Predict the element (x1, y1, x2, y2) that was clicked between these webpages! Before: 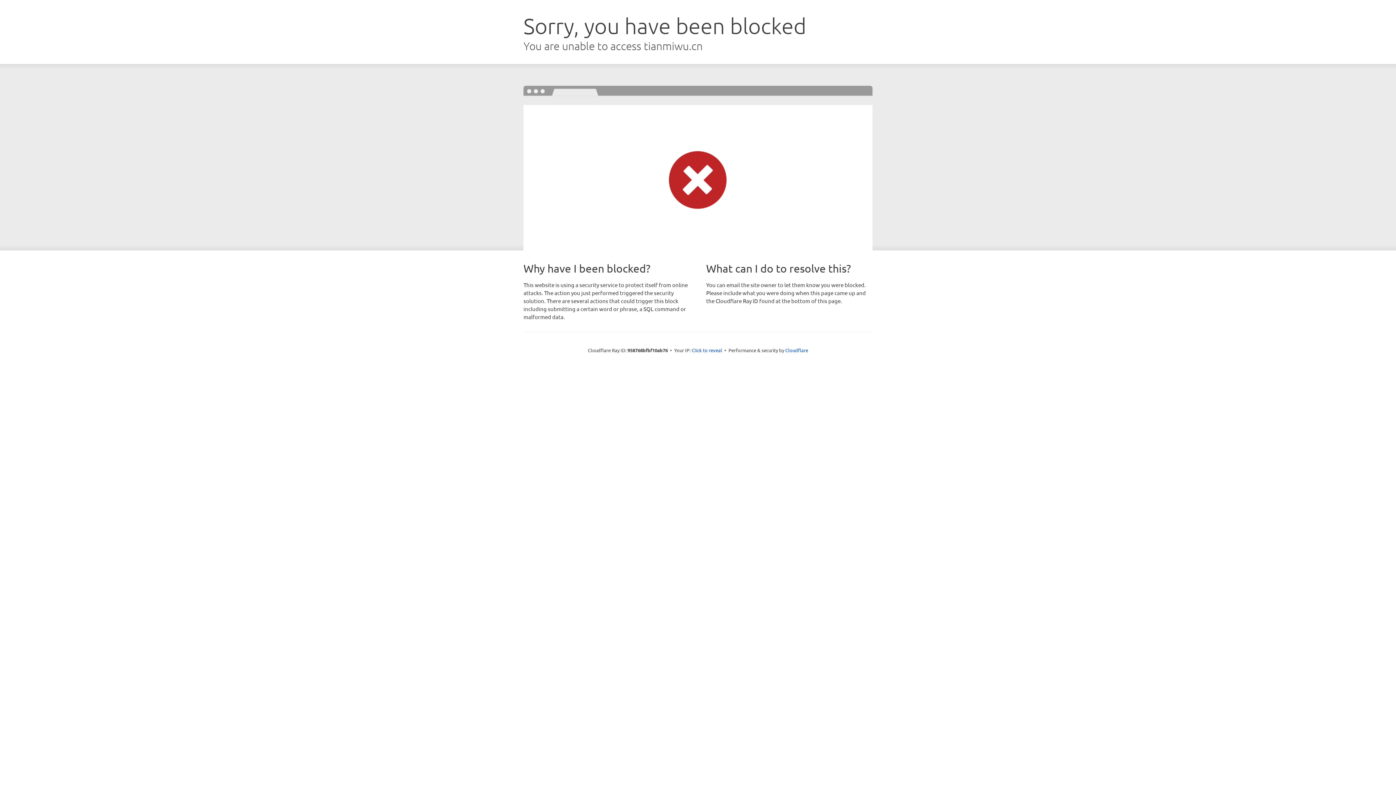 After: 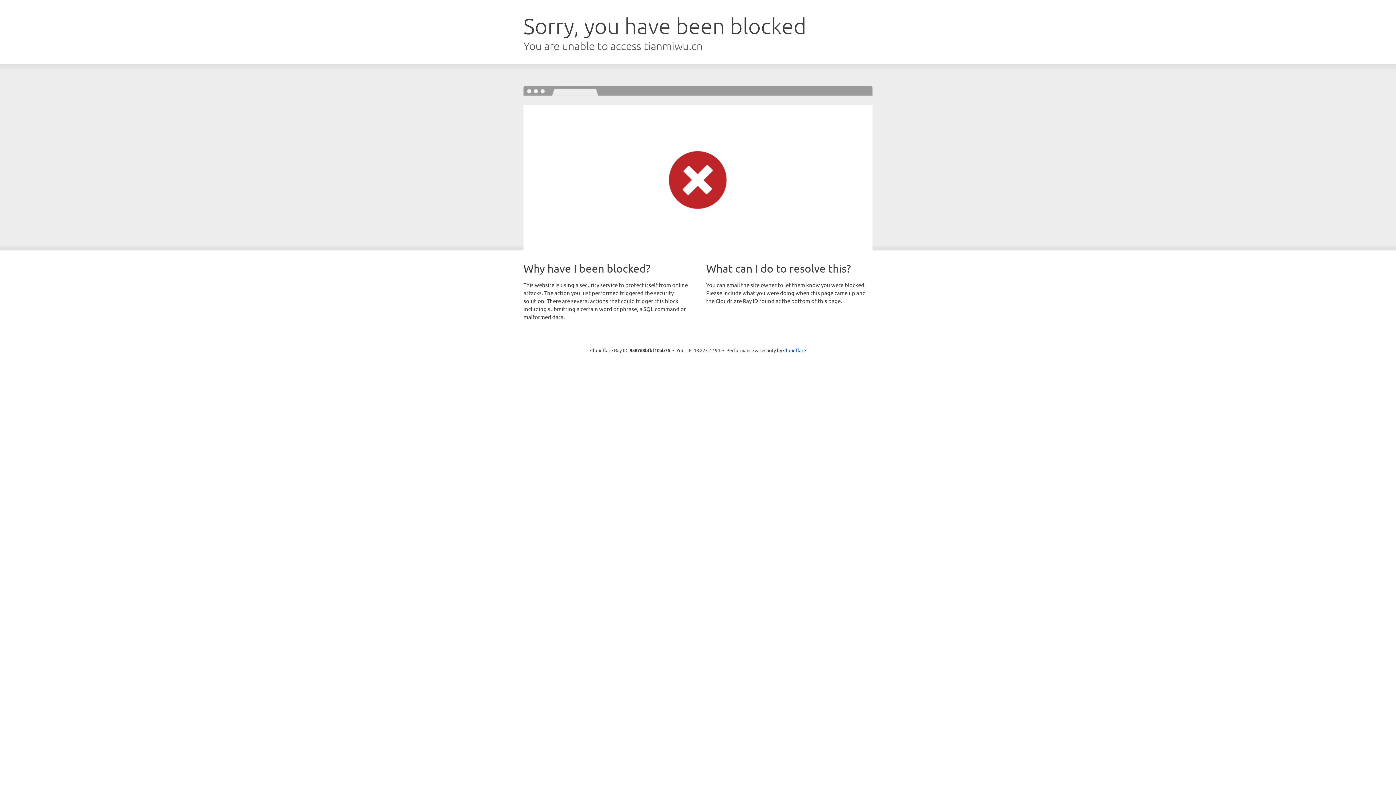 Action: label: Click to reveal bbox: (691, 346, 722, 353)